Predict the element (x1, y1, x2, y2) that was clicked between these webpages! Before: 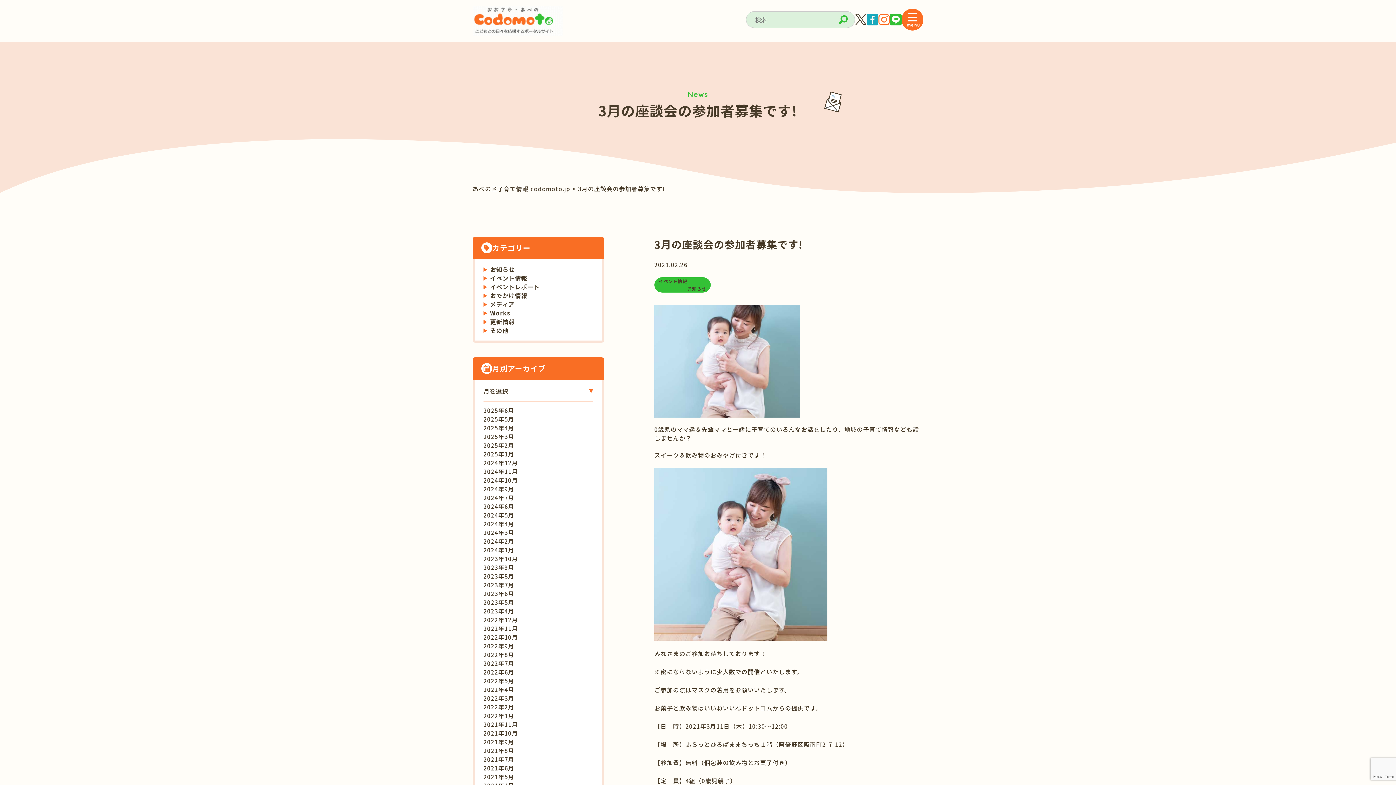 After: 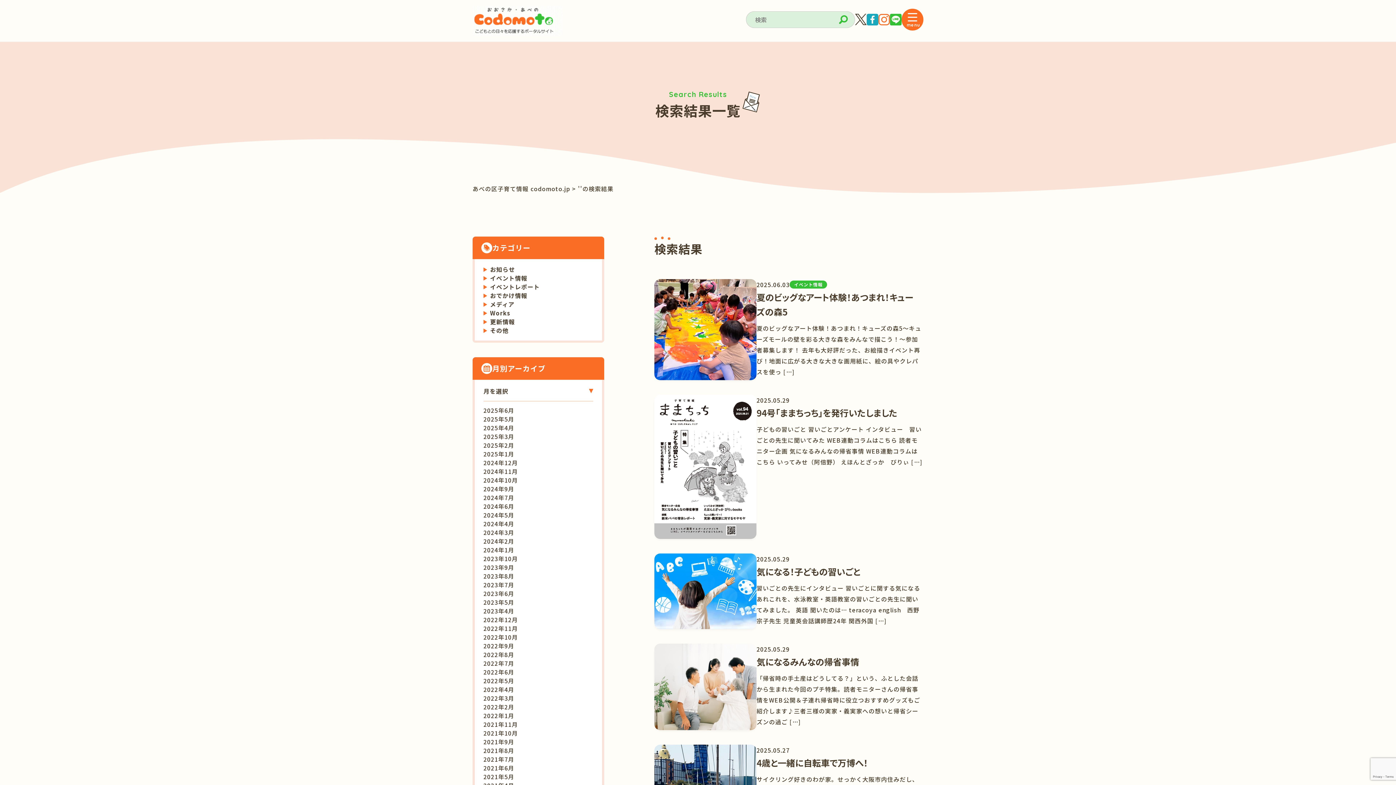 Action: bbox: (839, 15, 848, 23) label: 検索